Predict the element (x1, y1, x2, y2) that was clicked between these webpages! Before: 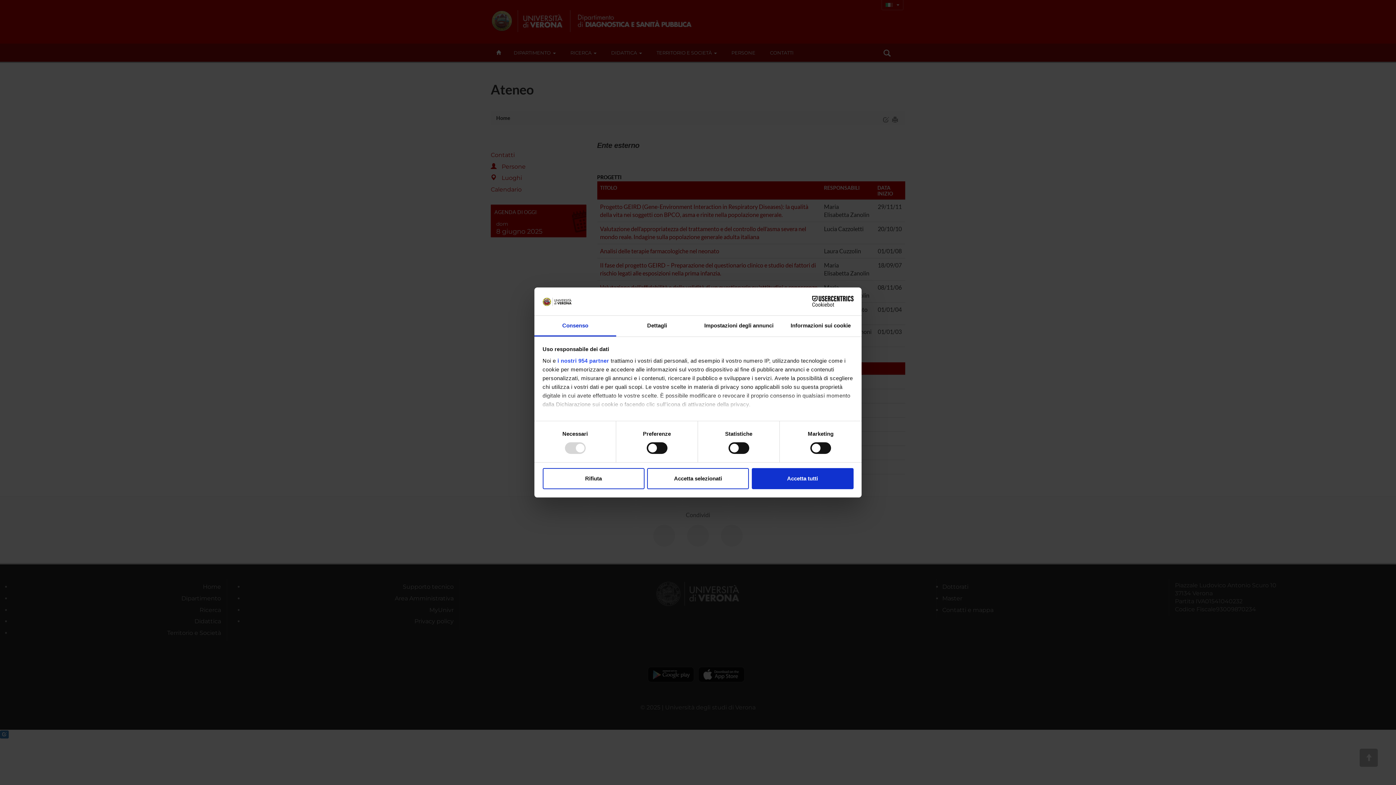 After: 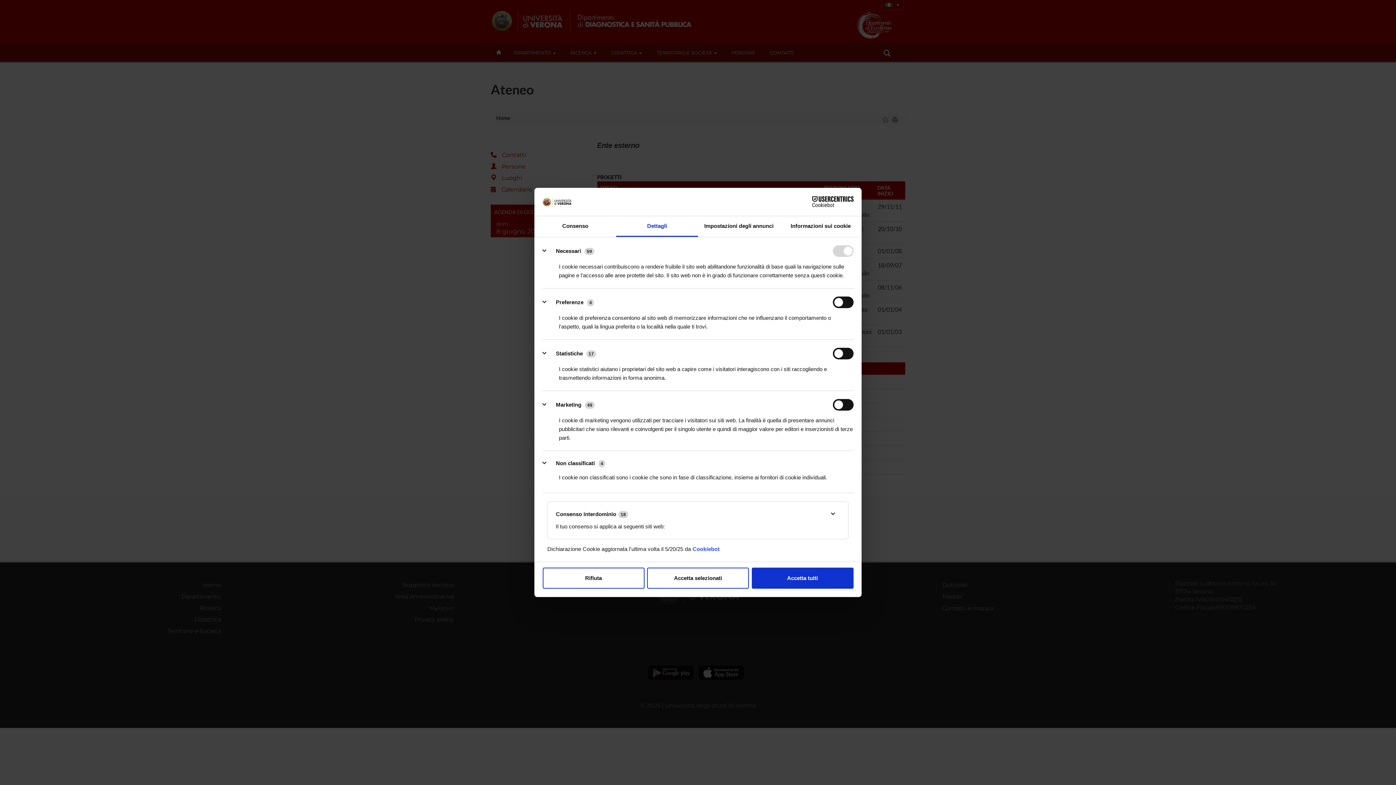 Action: label: Dettagli bbox: (616, 315, 698, 336)